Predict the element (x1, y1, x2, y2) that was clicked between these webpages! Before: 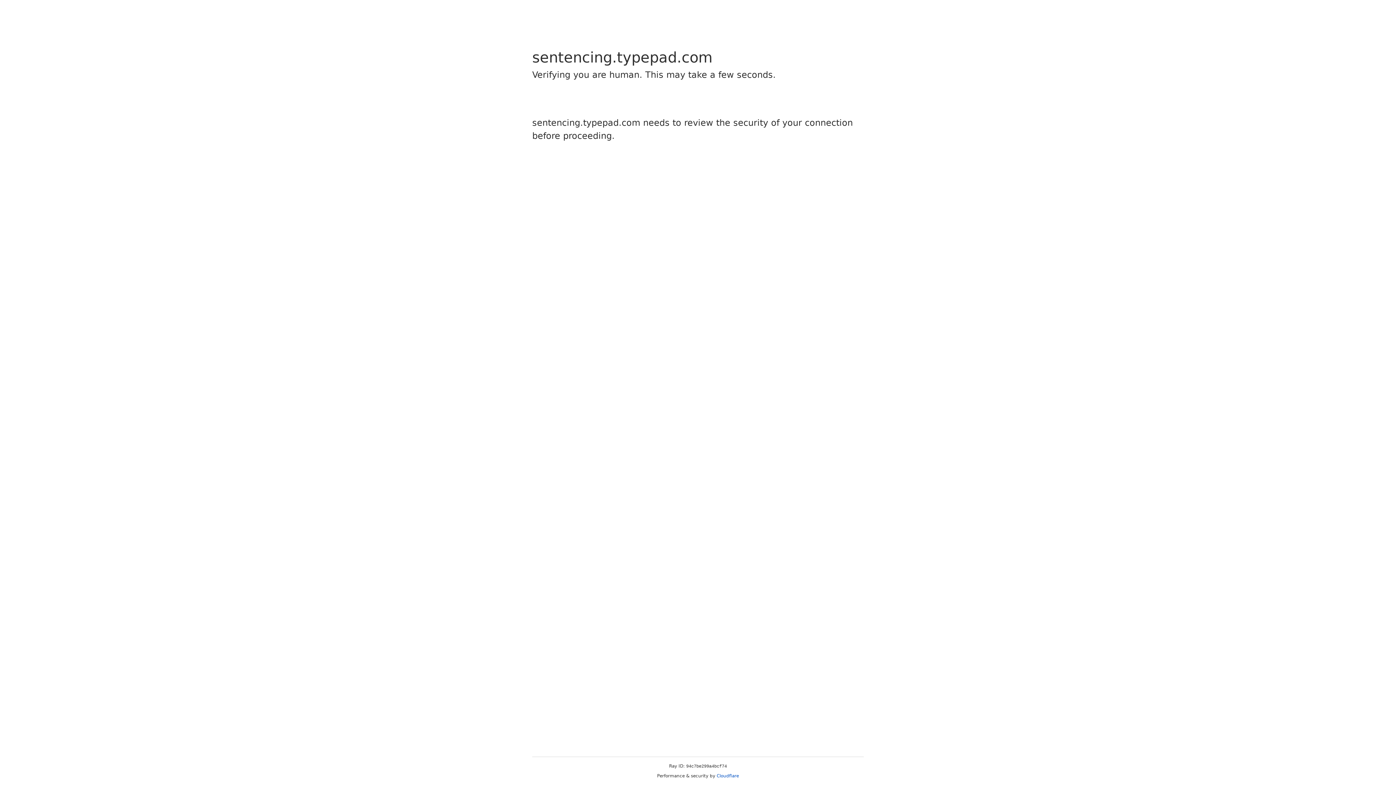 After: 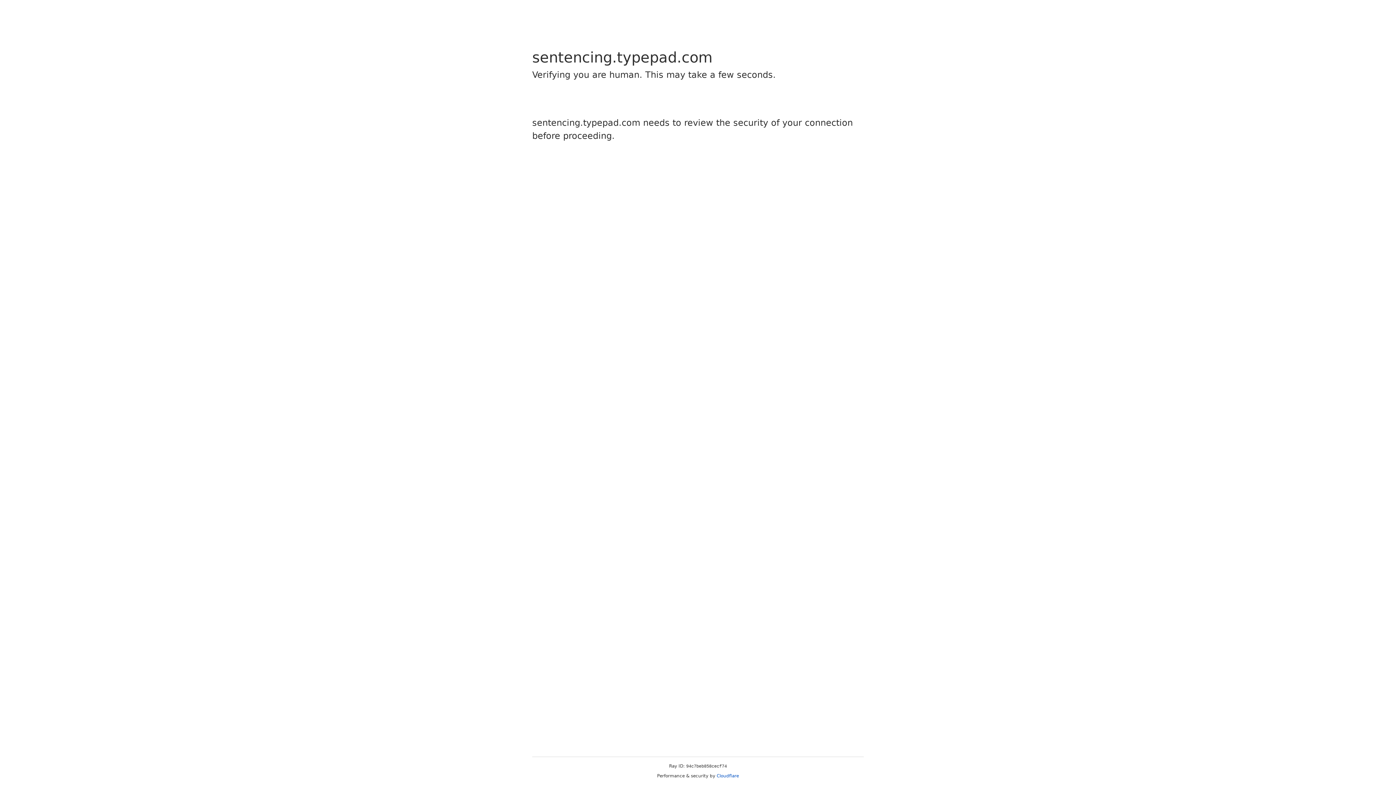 Action: label: Cloudflare bbox: (716, 773, 739, 778)